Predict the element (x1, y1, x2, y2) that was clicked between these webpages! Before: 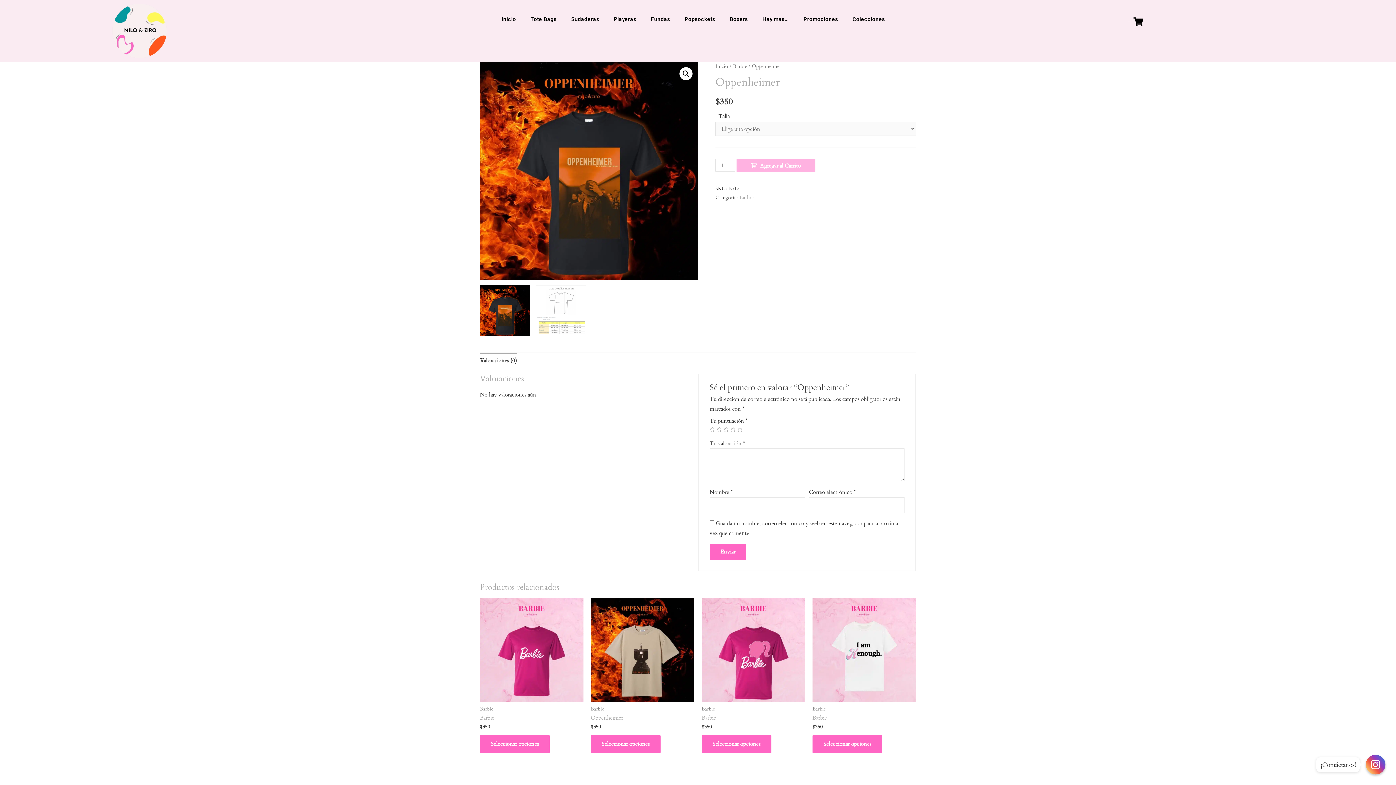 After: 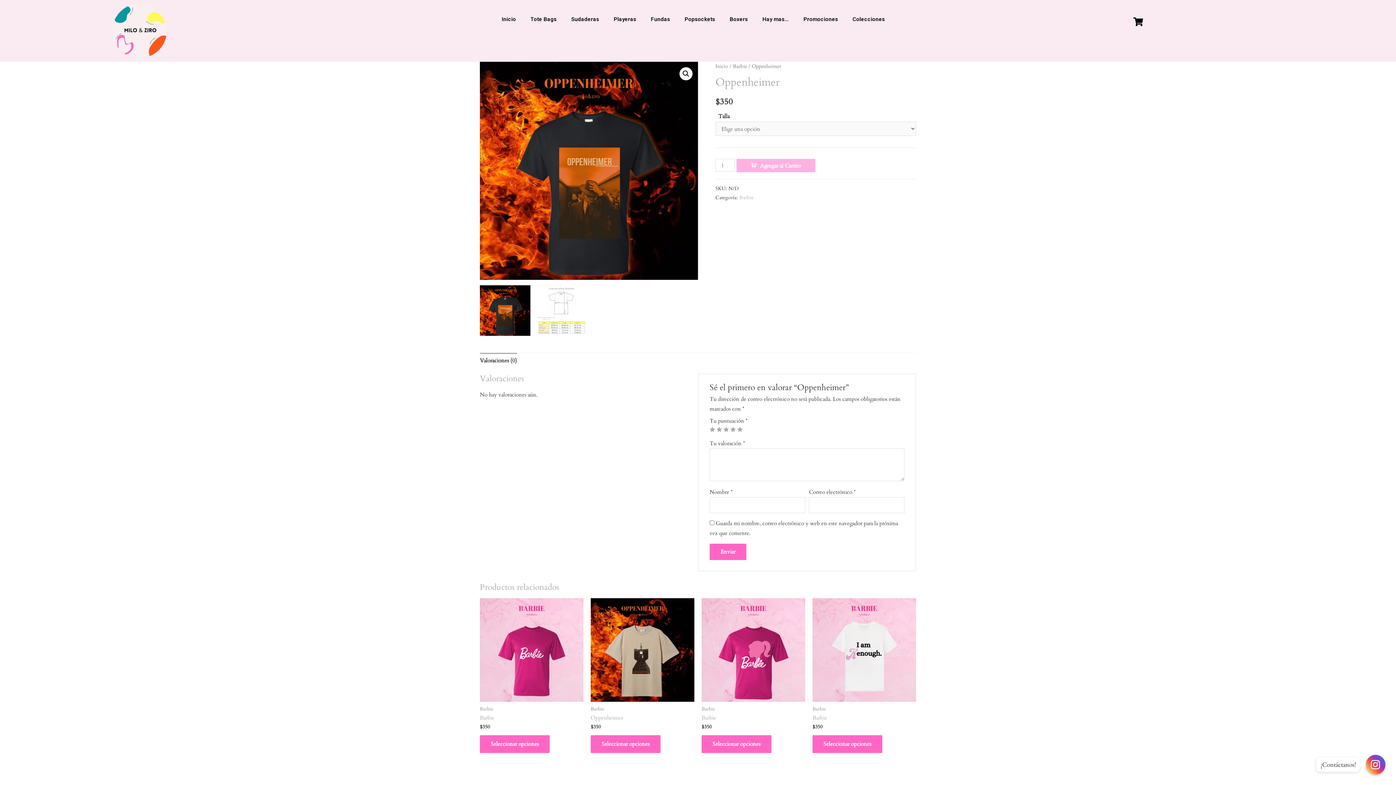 Action: bbox: (737, 426, 742, 432) label: 5